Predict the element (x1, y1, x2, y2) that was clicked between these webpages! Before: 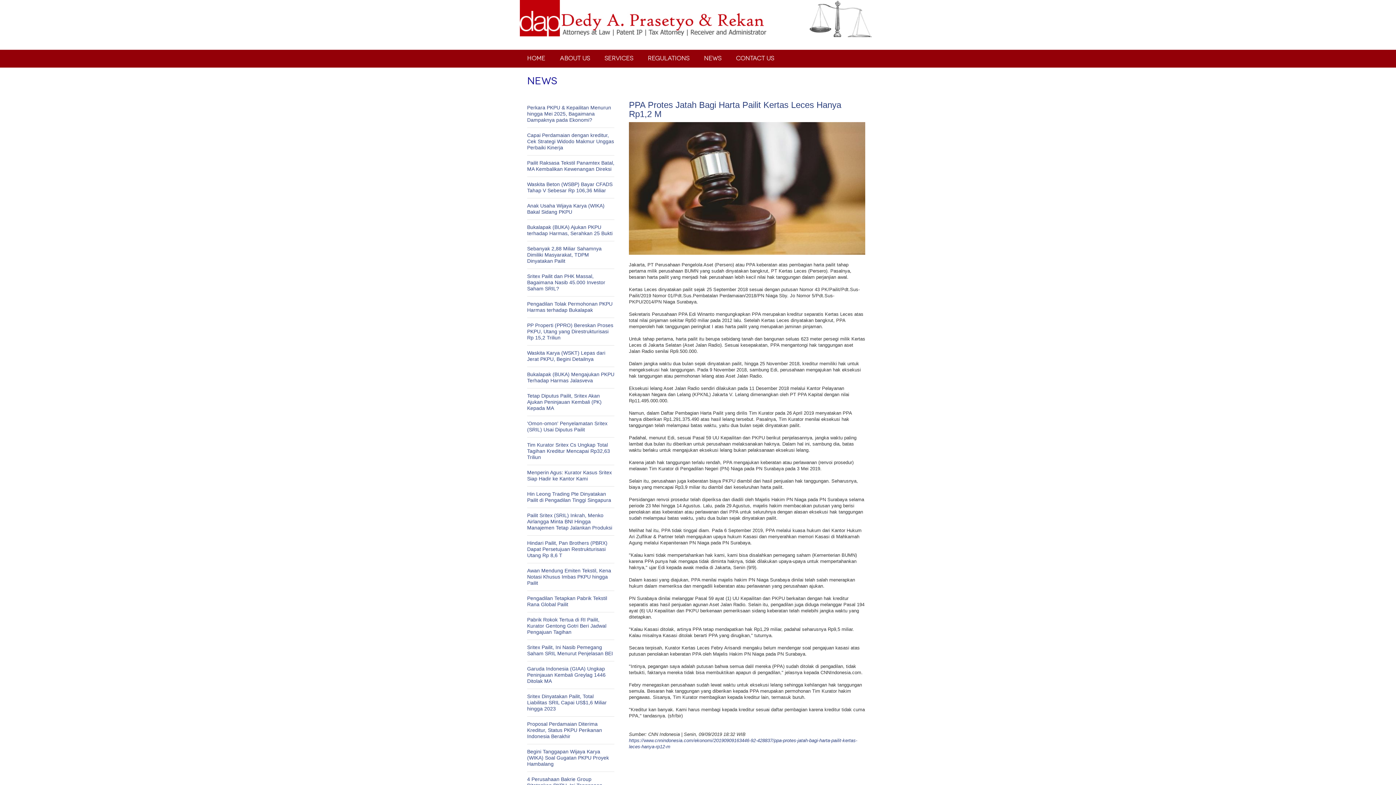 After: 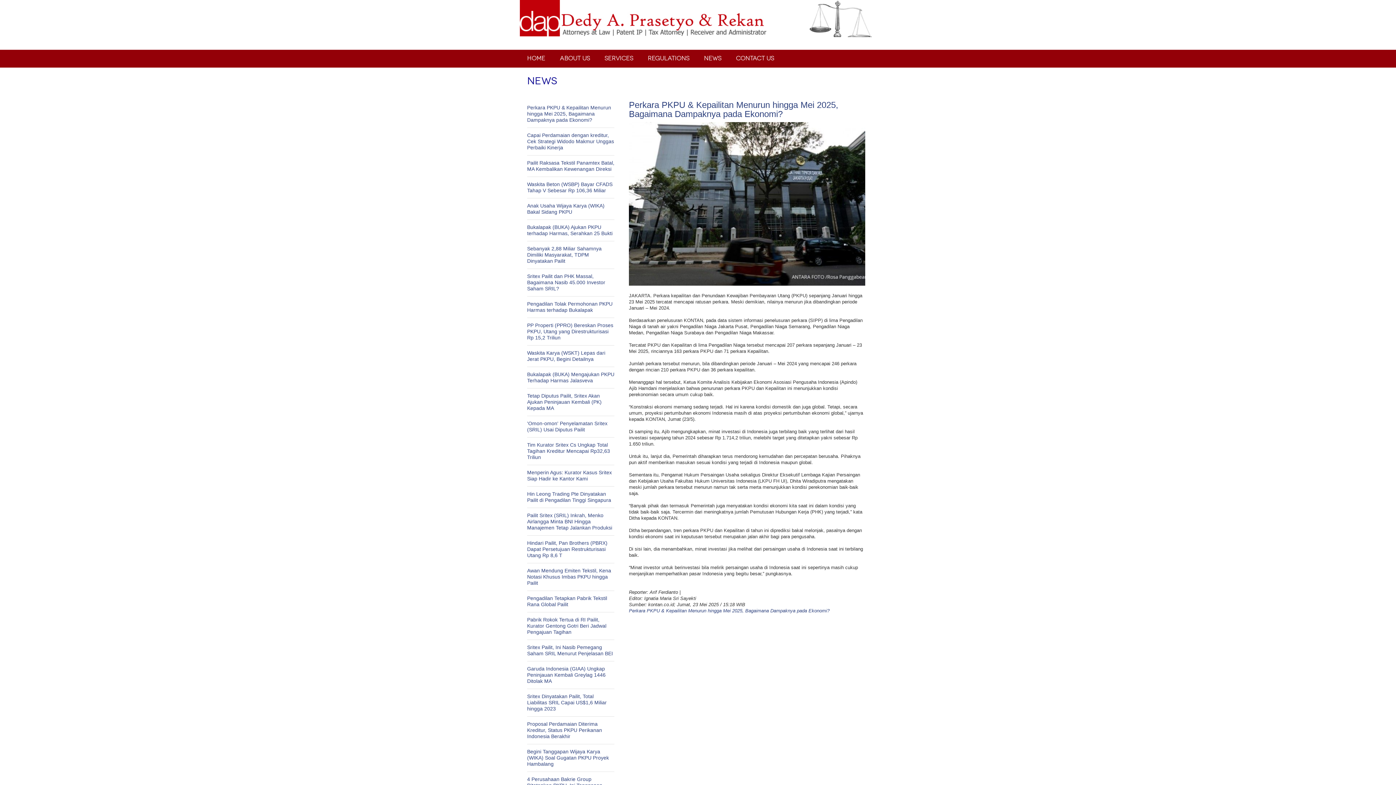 Action: label: NEWS bbox: (696, 49, 728, 67)